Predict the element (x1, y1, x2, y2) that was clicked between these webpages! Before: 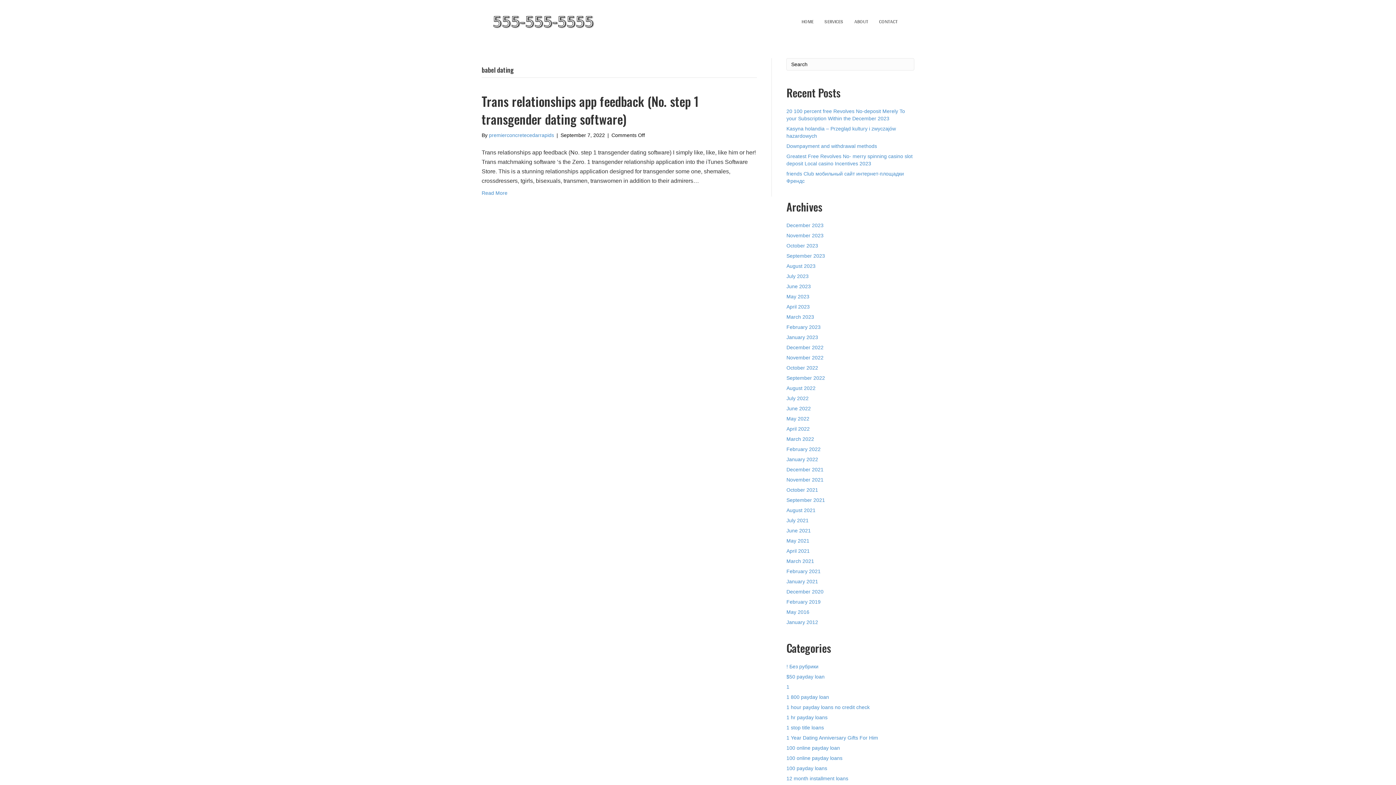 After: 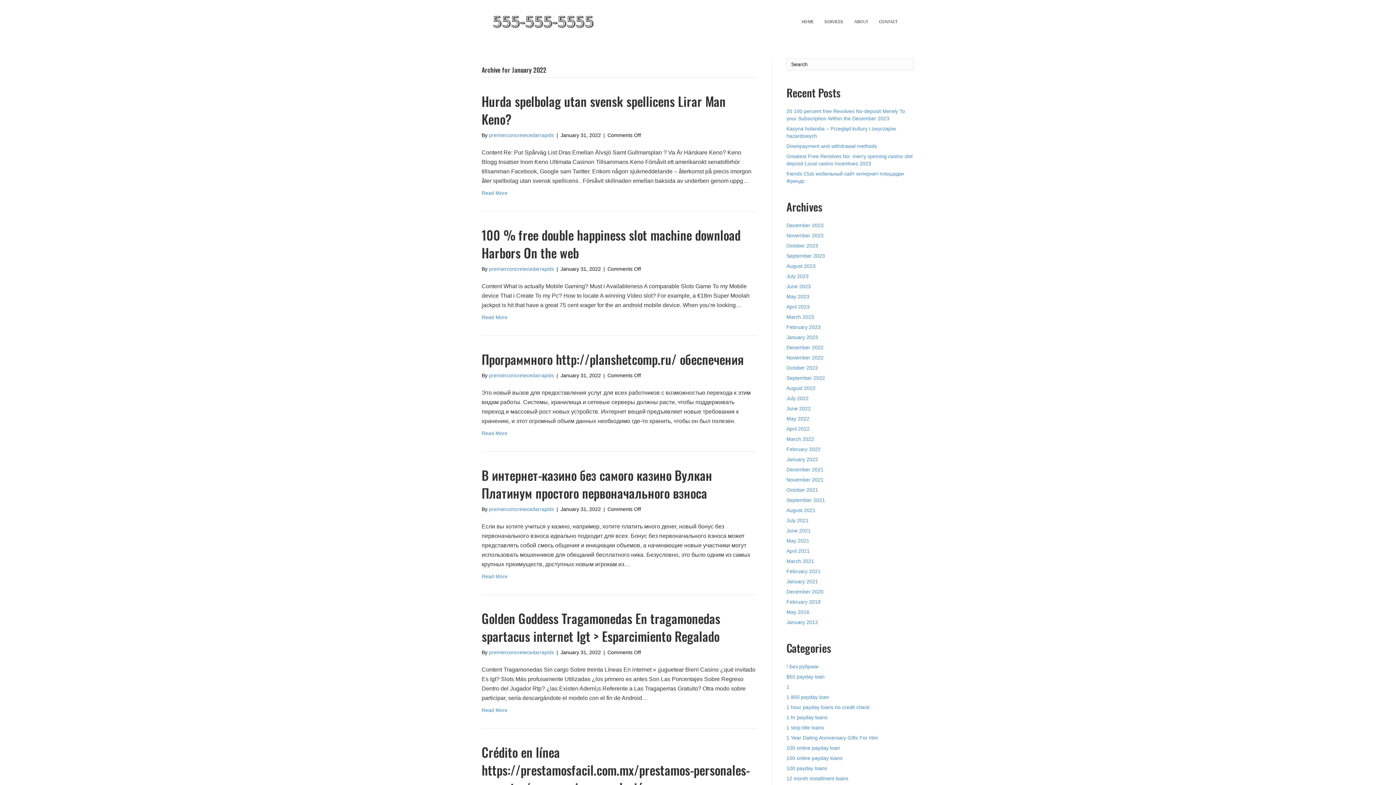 Action: label: January 2022 bbox: (786, 456, 818, 462)